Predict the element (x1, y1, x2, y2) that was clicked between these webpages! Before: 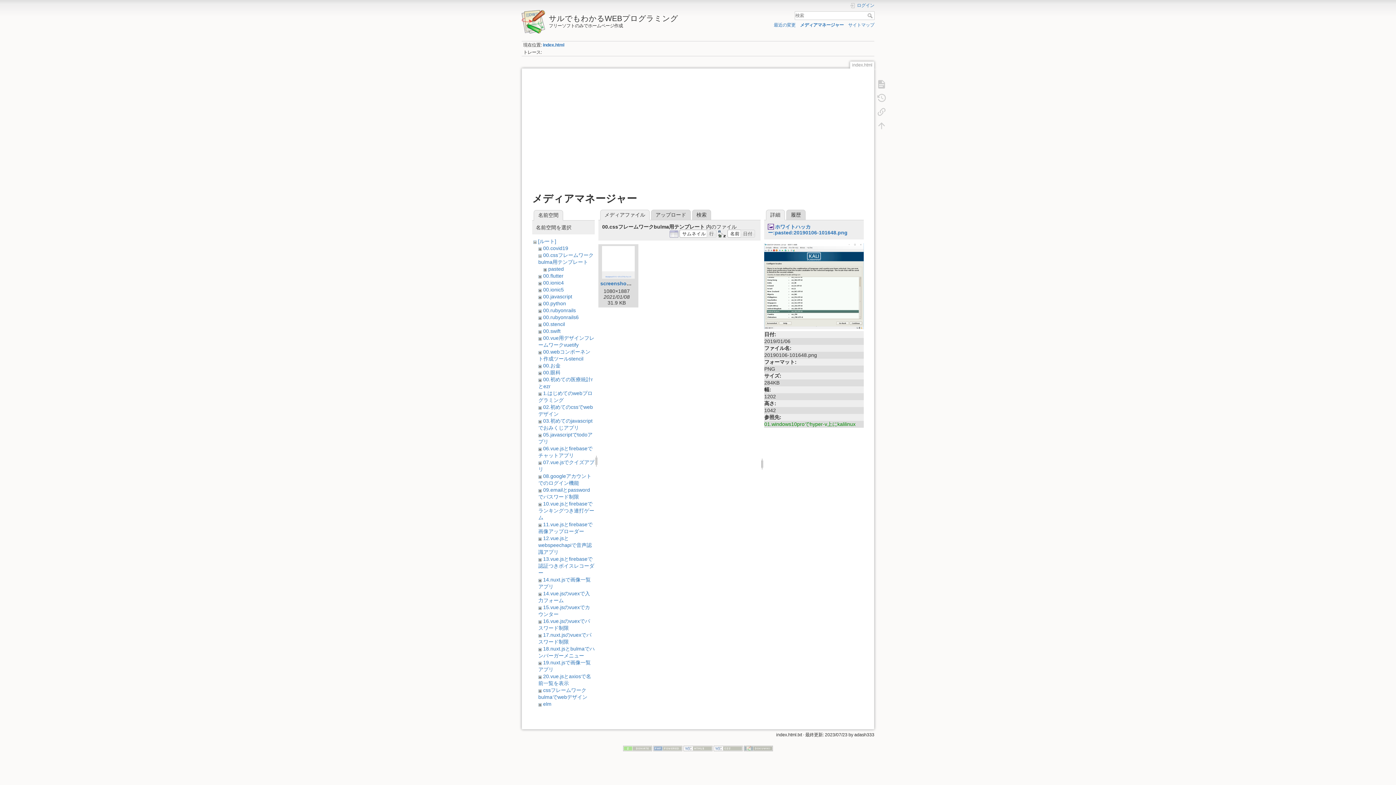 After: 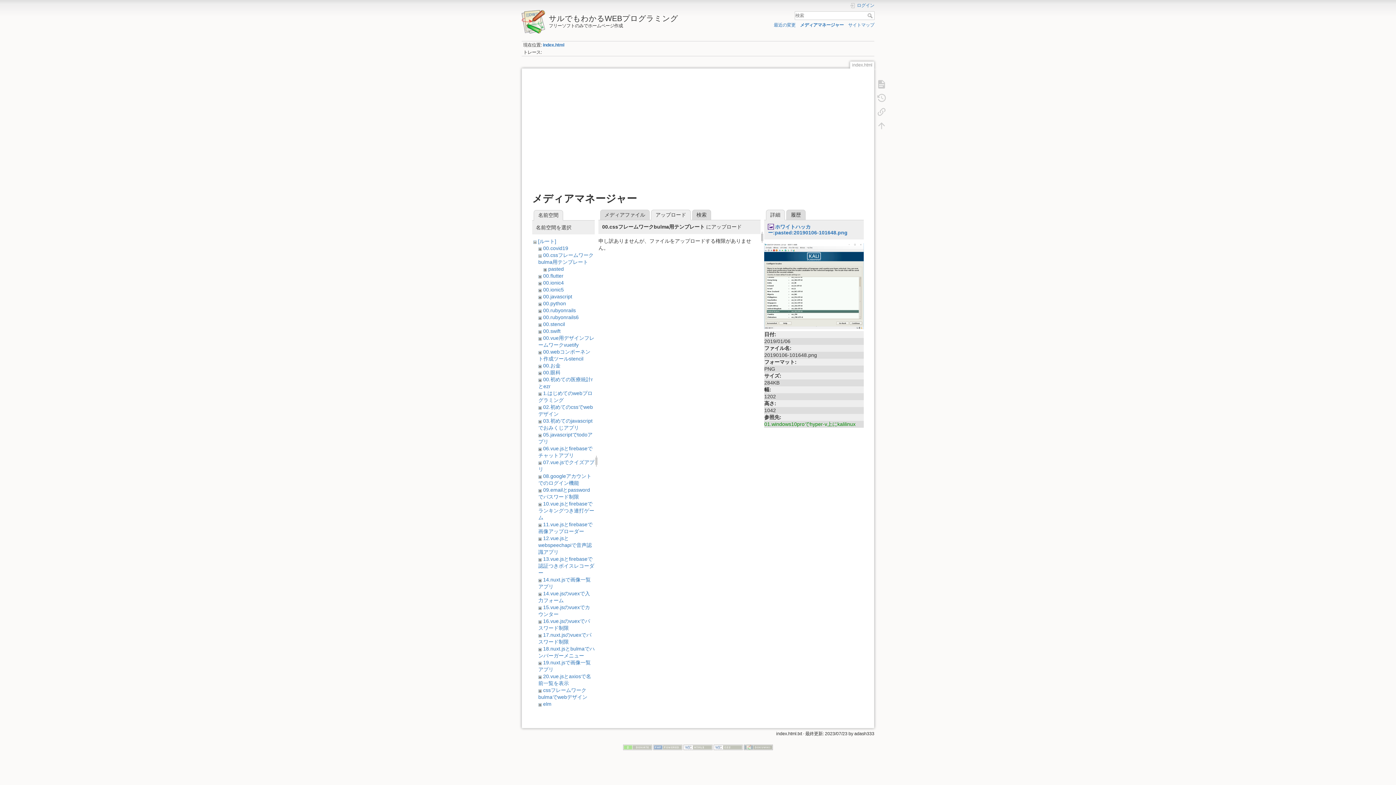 Action: bbox: (651, 209, 690, 220) label: アップロード